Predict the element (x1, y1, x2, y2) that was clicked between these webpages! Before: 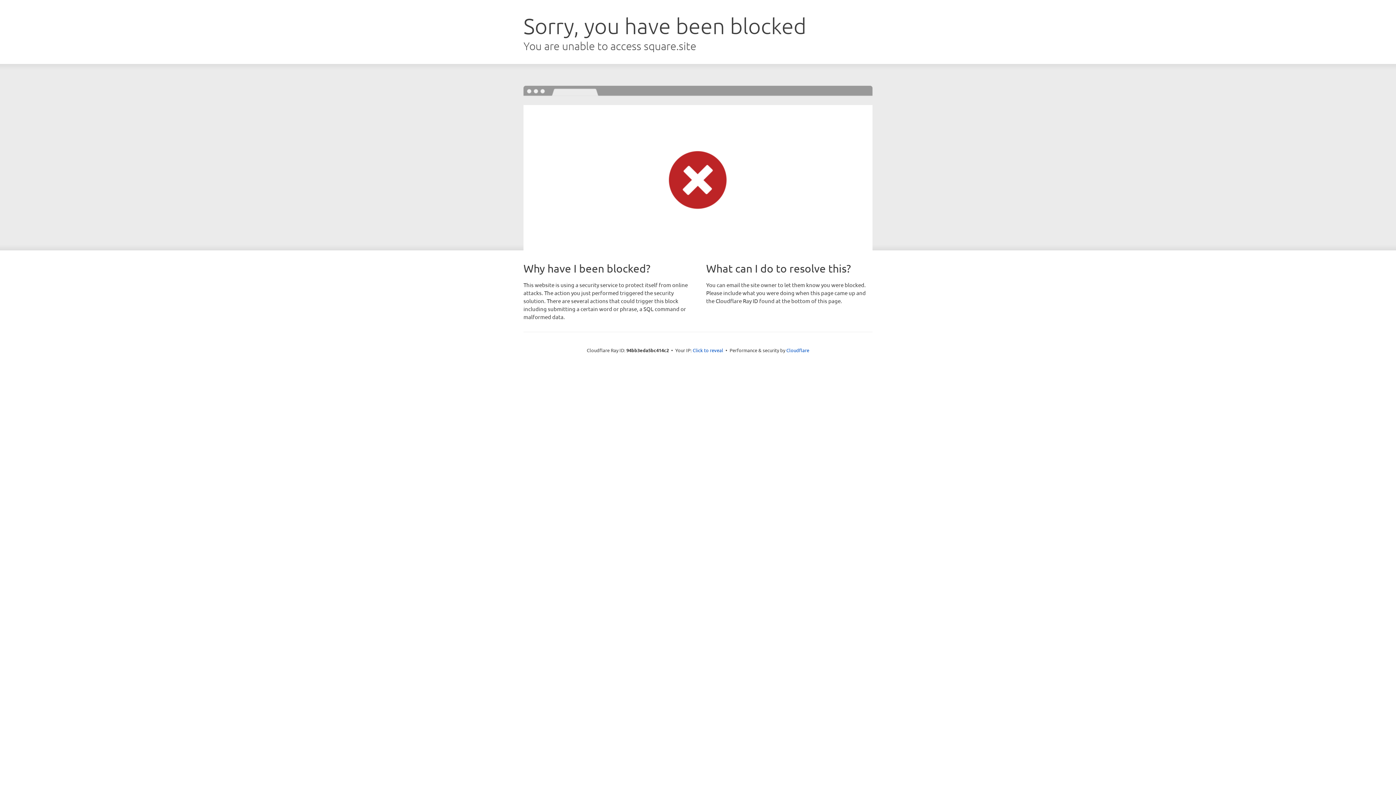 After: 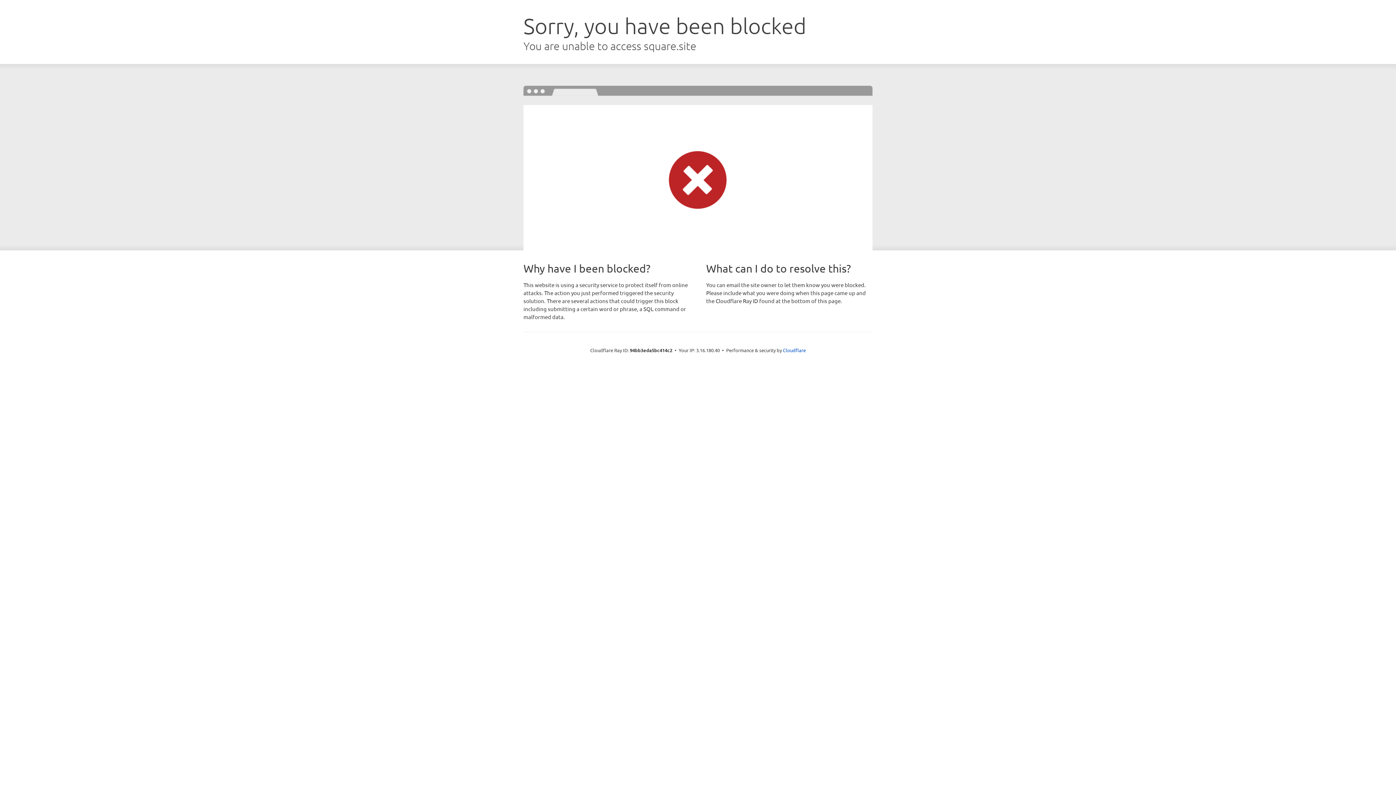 Action: bbox: (692, 346, 723, 353) label: Click to reveal